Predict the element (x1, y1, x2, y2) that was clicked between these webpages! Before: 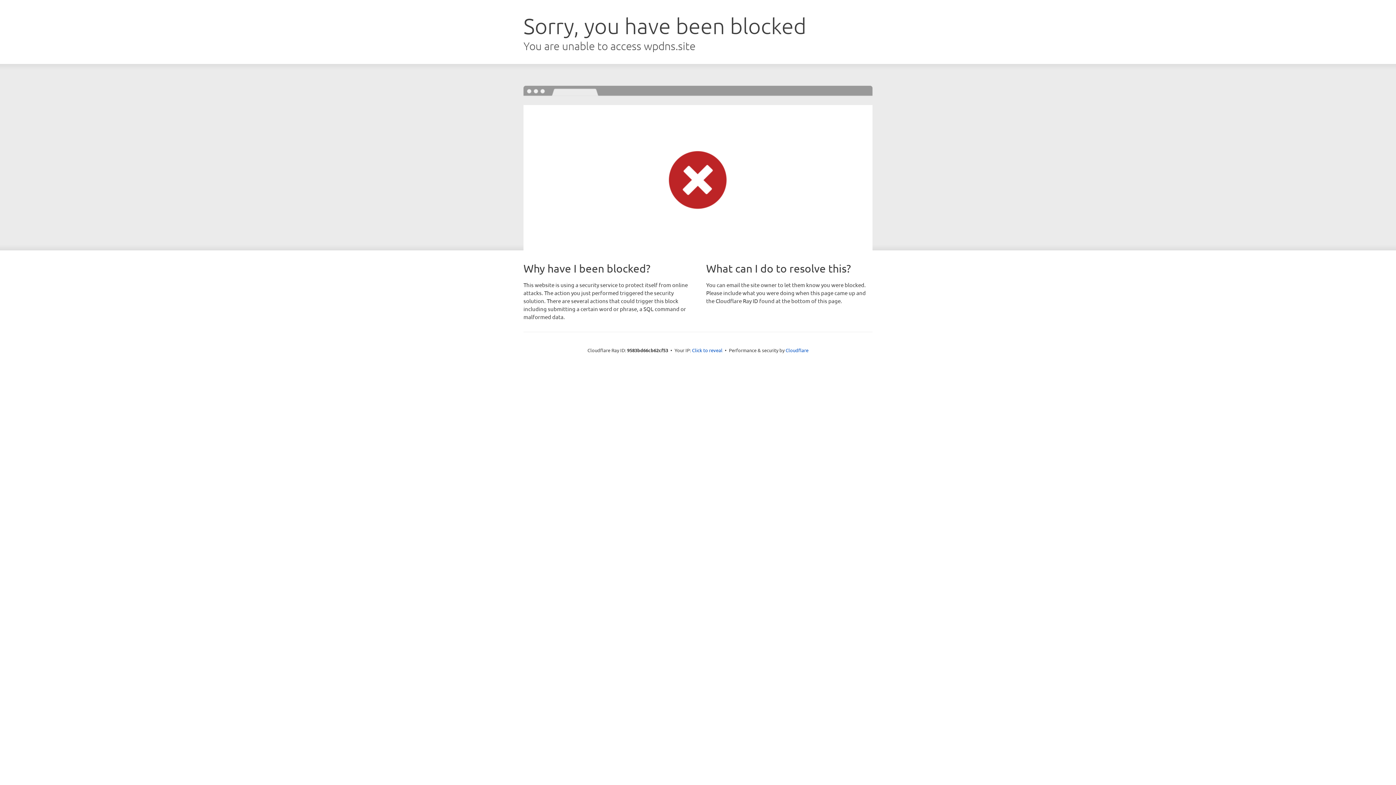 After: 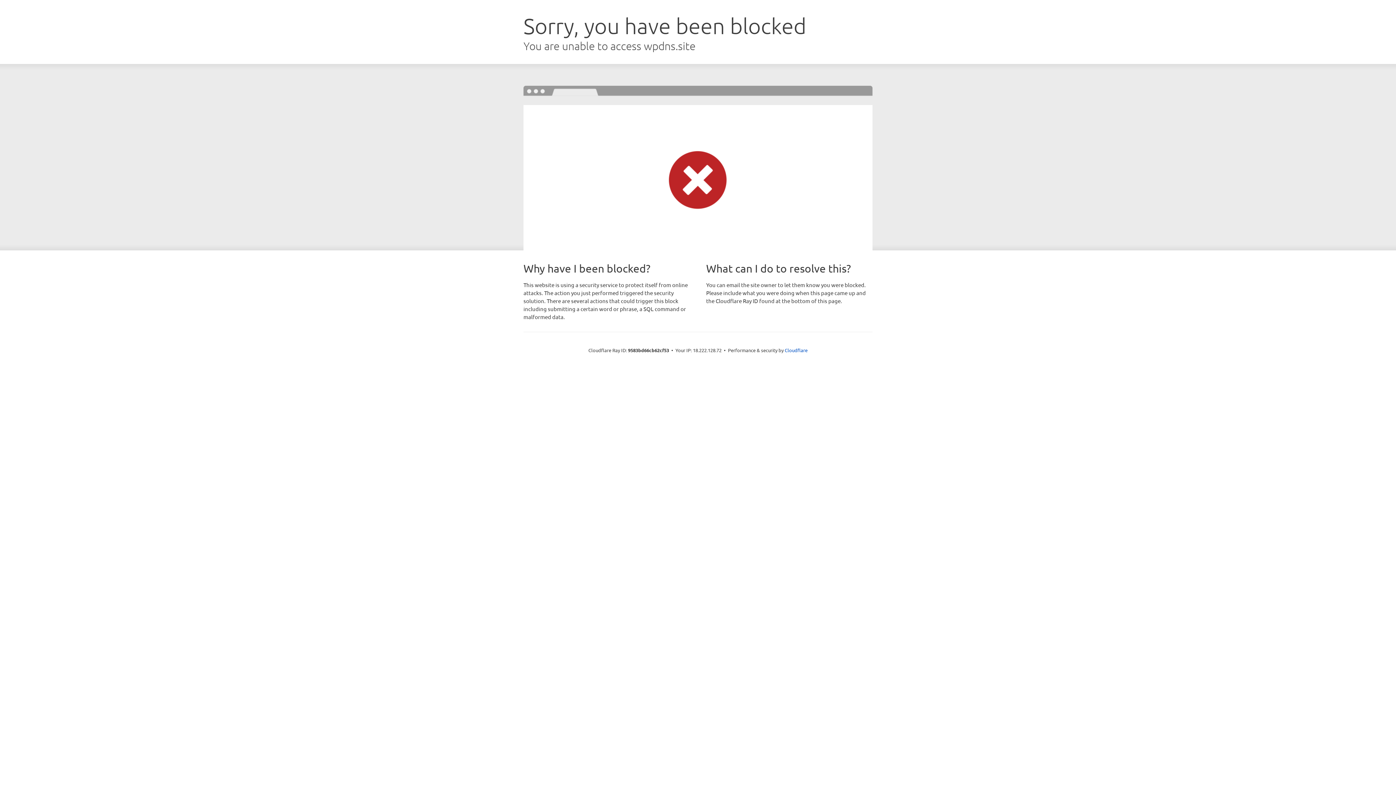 Action: bbox: (692, 346, 722, 353) label: Click to reveal